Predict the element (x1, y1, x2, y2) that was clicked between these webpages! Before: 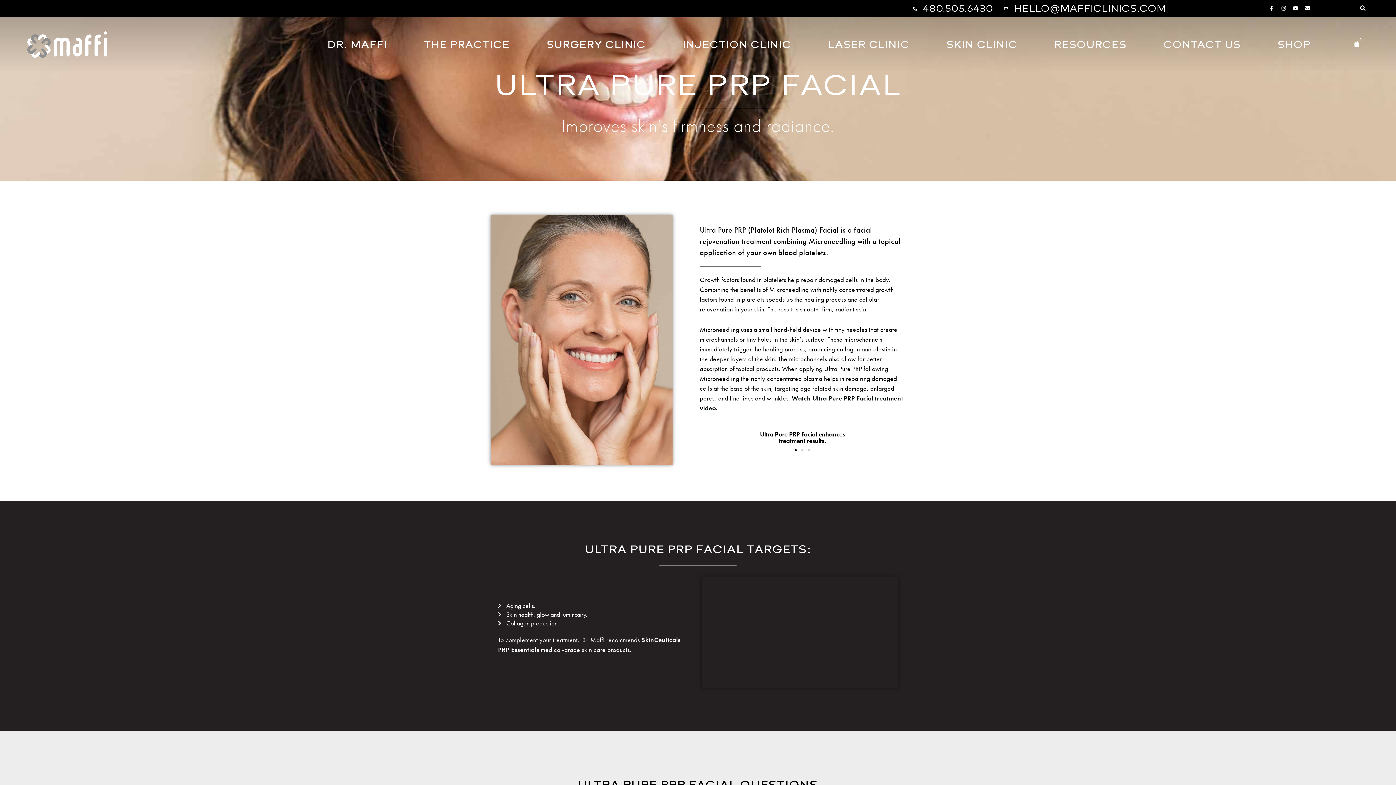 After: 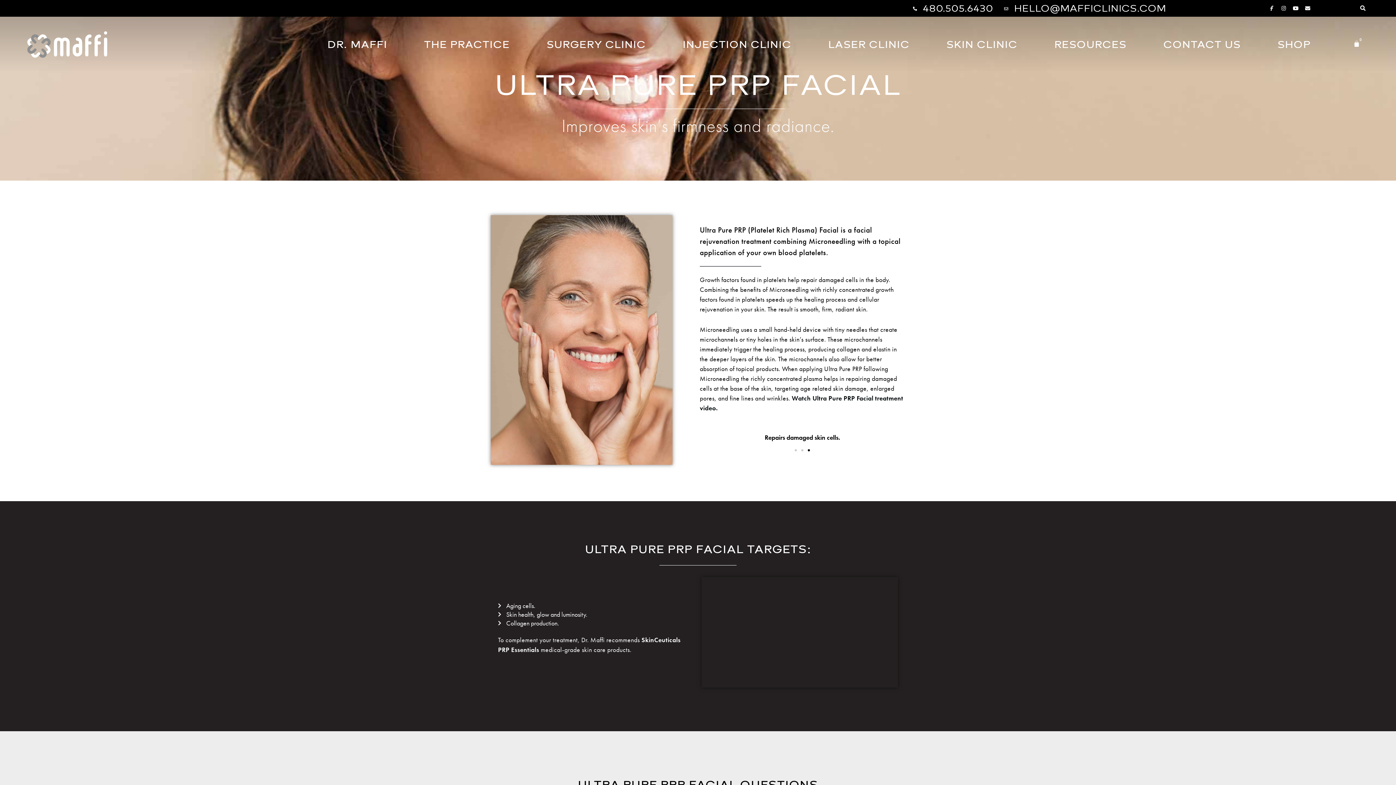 Action: bbox: (1266, 3, 1277, 13) label: Facebook-f